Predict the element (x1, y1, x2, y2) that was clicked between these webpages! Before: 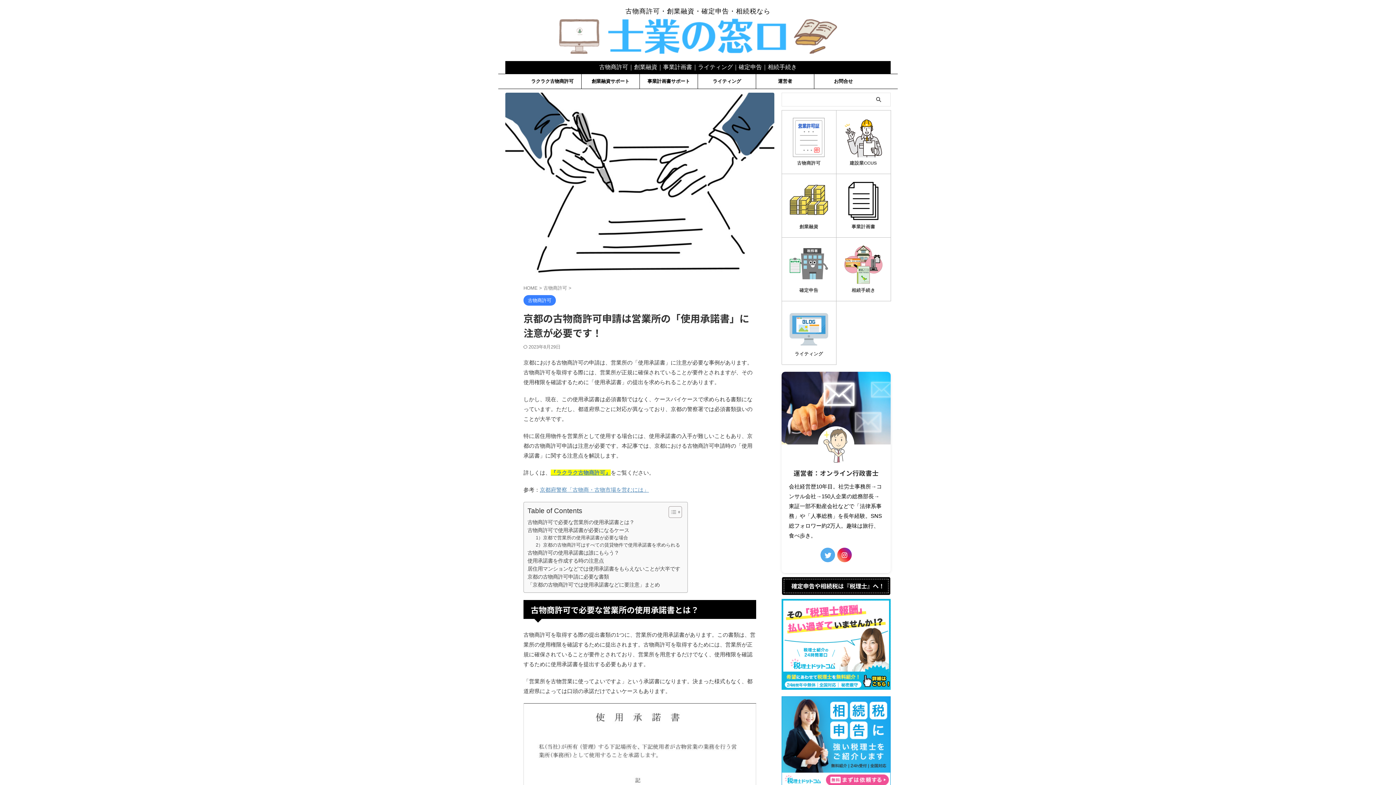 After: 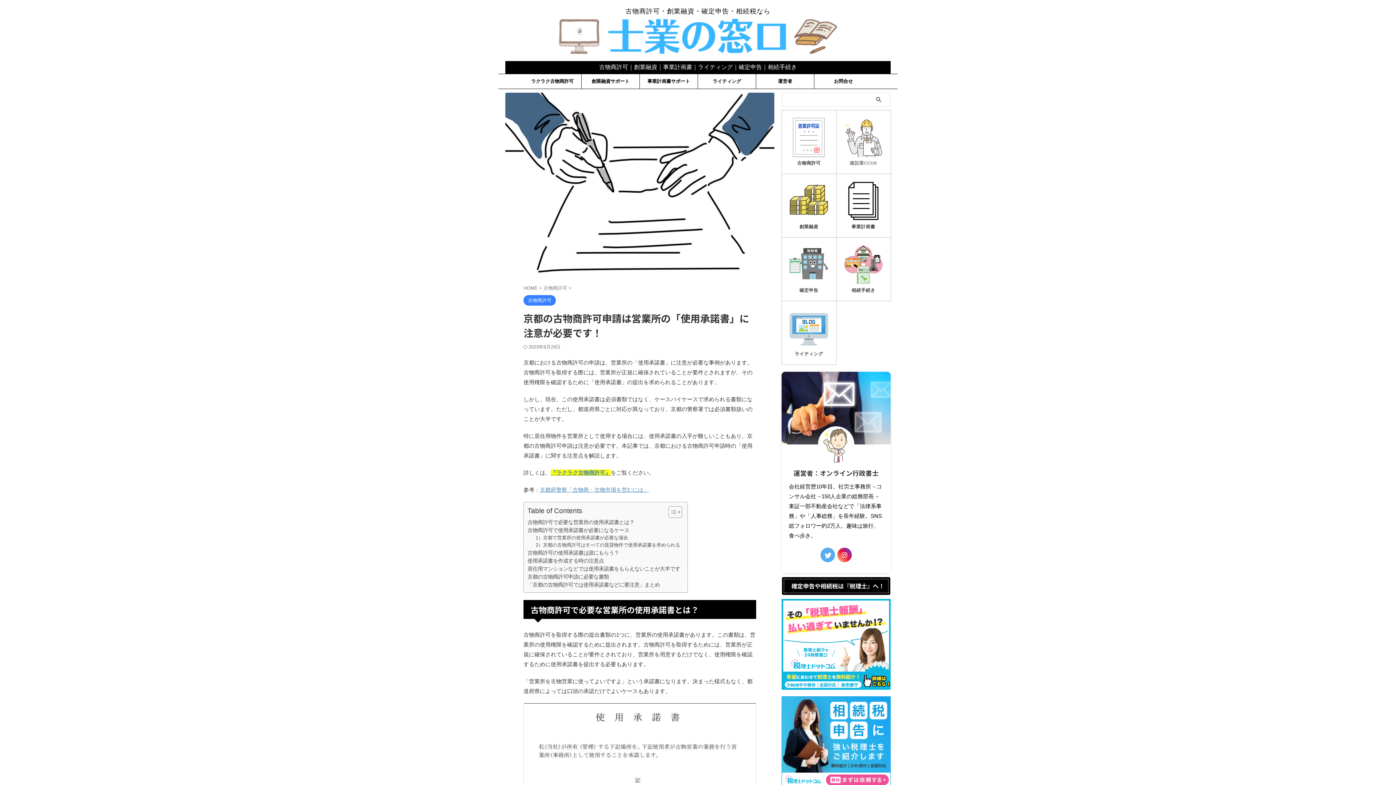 Action: label: 建設業CCUS bbox: (836, 110, 890, 173)